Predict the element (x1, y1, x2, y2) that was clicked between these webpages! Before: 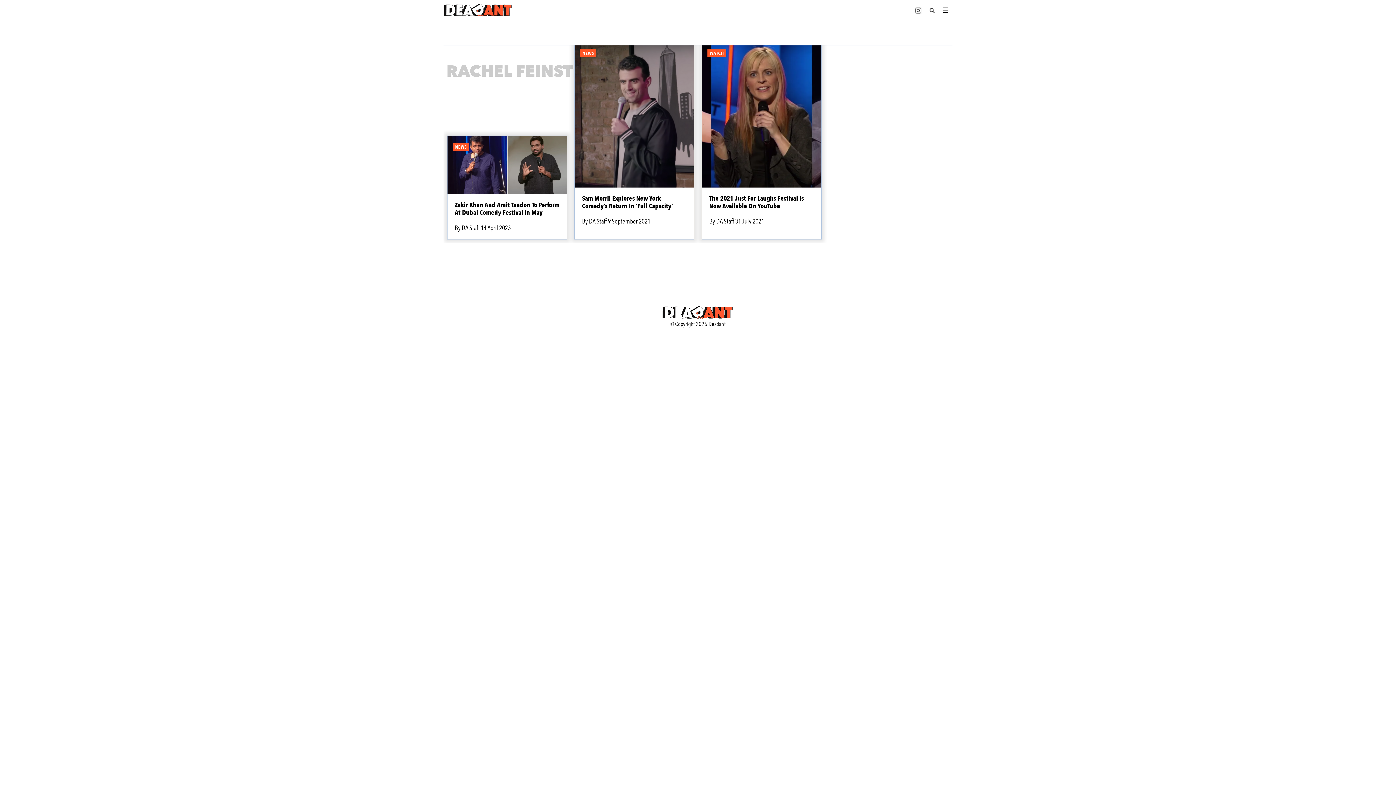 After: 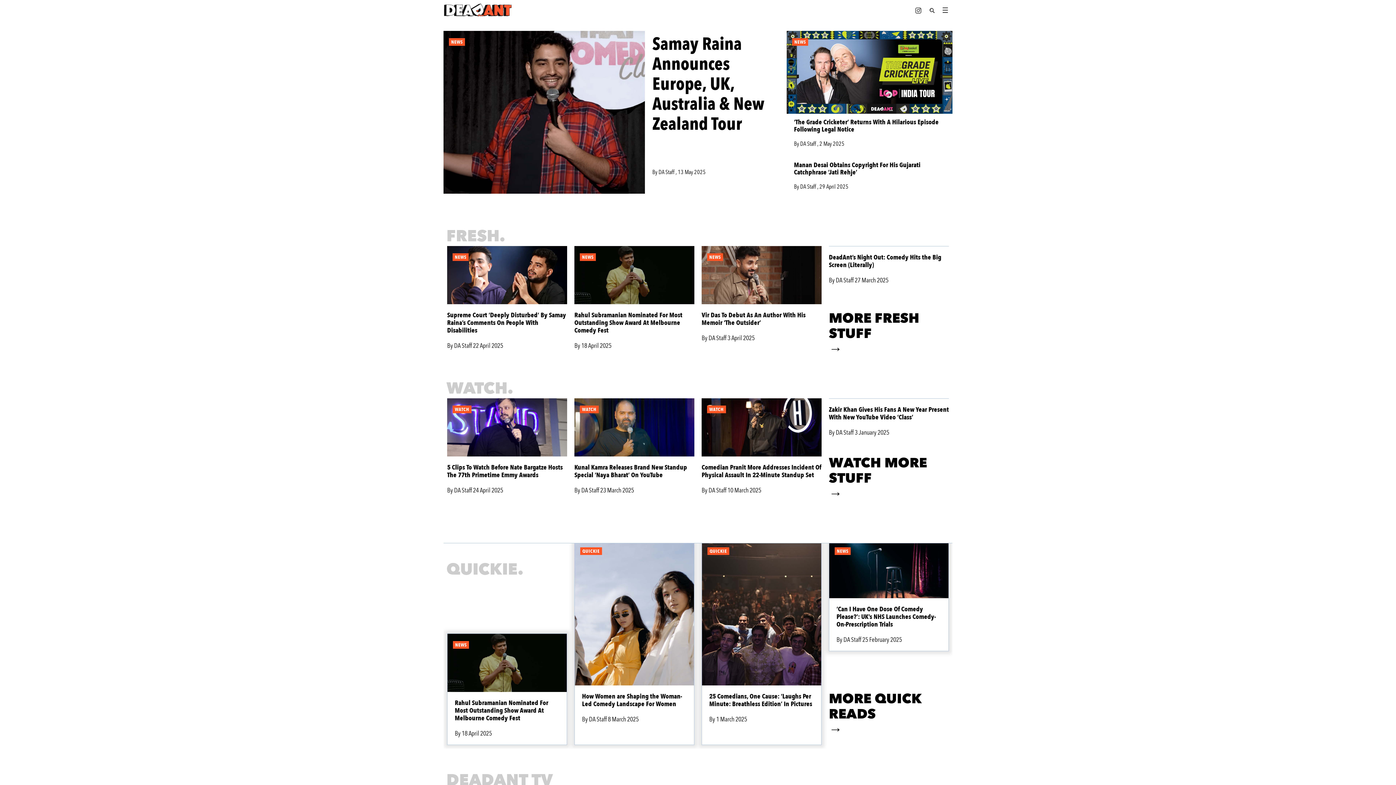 Action: bbox: (661, 305, 734, 321)